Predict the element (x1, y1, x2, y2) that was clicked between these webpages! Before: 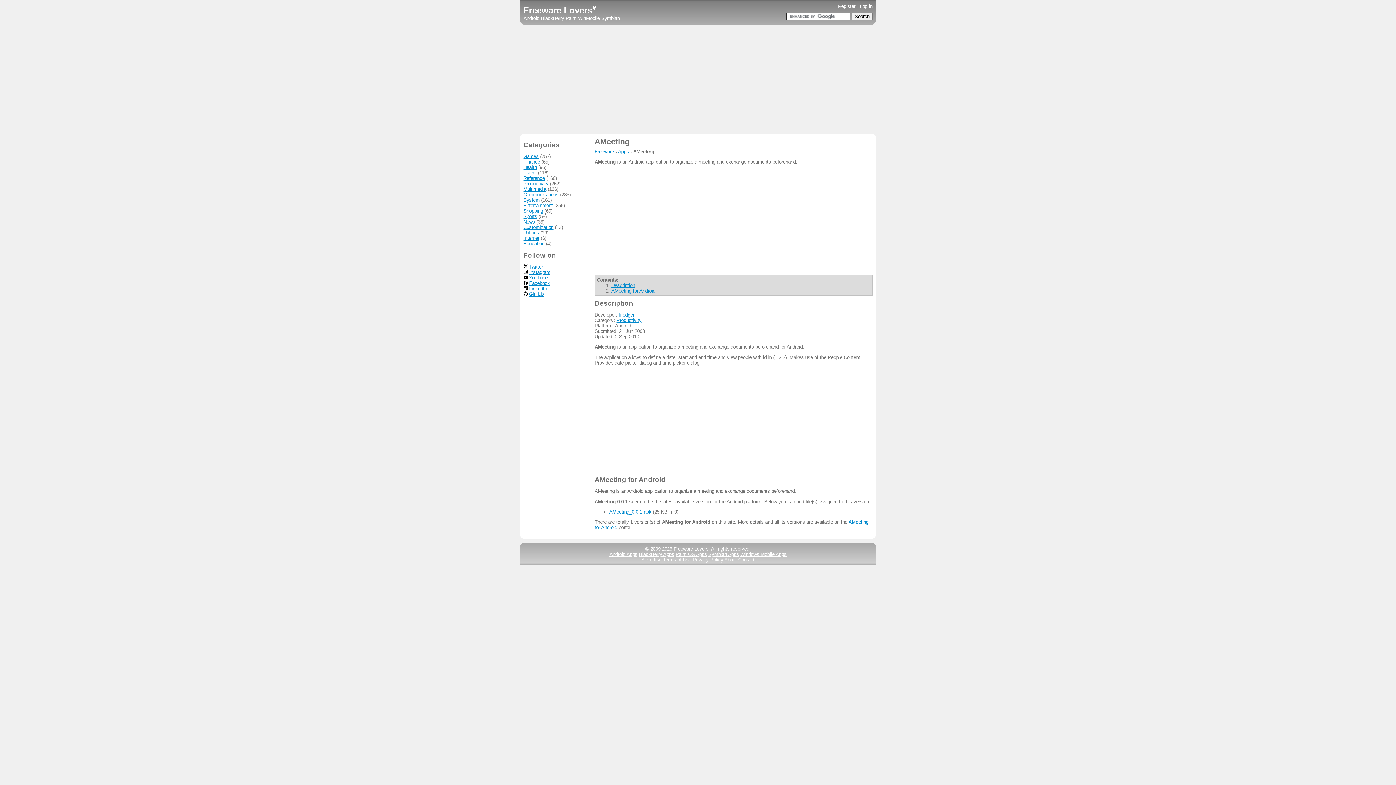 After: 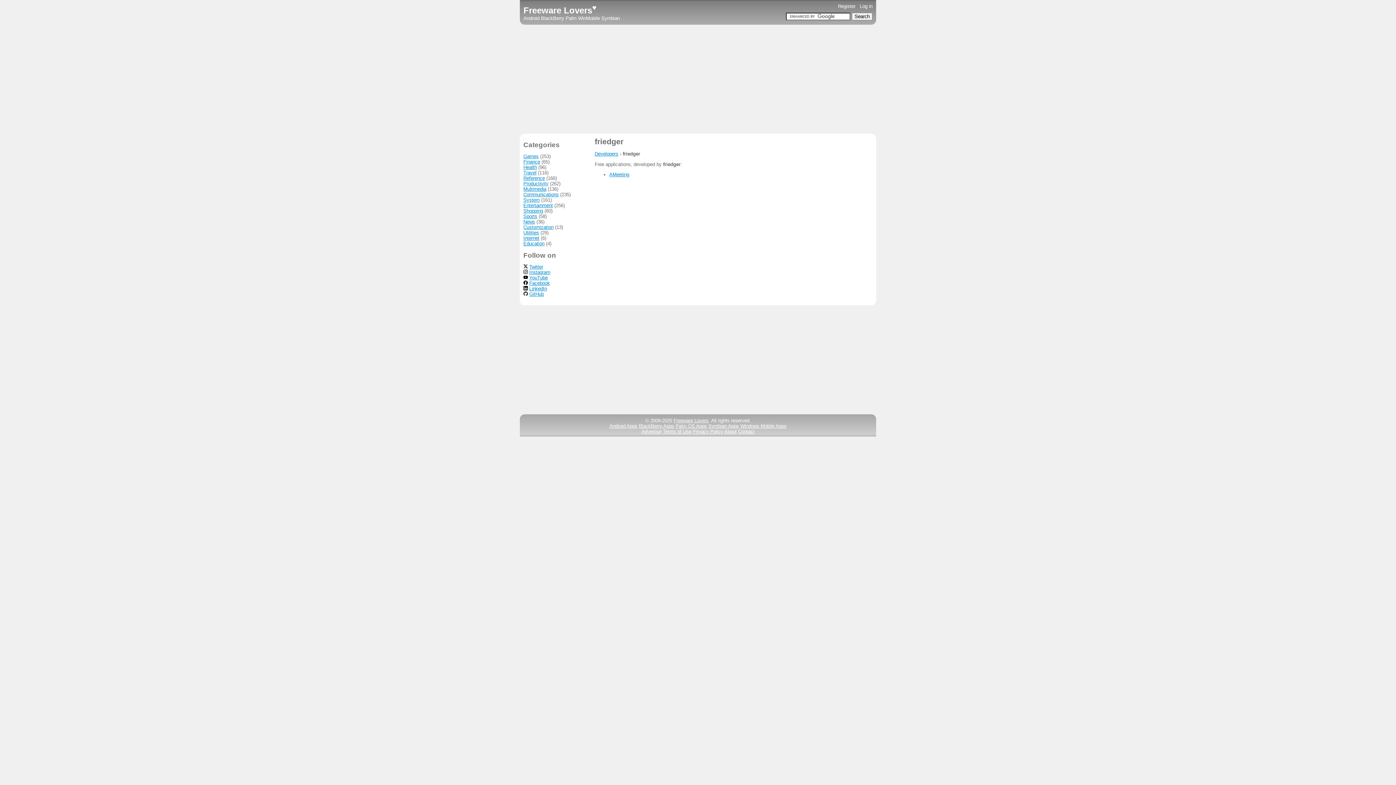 Action: label: friedger bbox: (618, 312, 634, 317)